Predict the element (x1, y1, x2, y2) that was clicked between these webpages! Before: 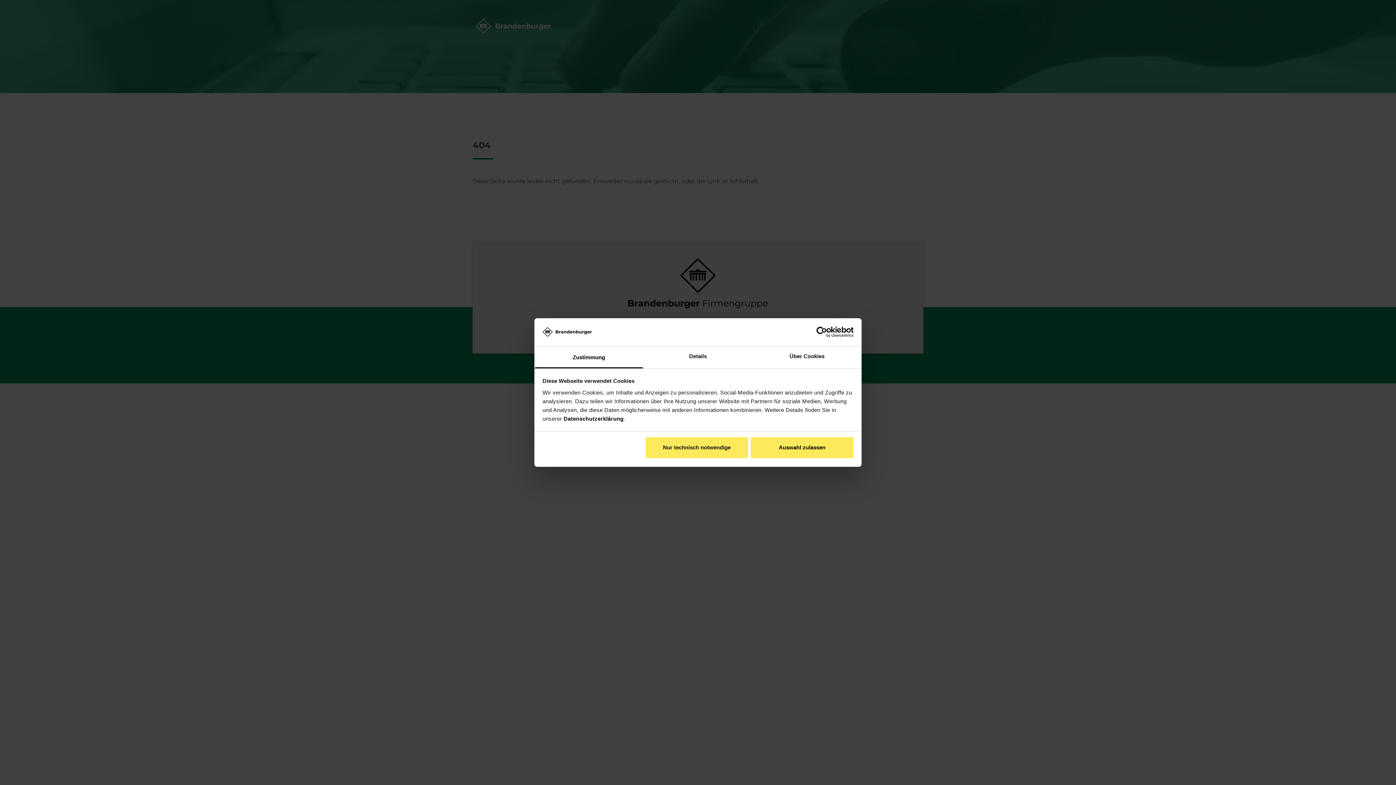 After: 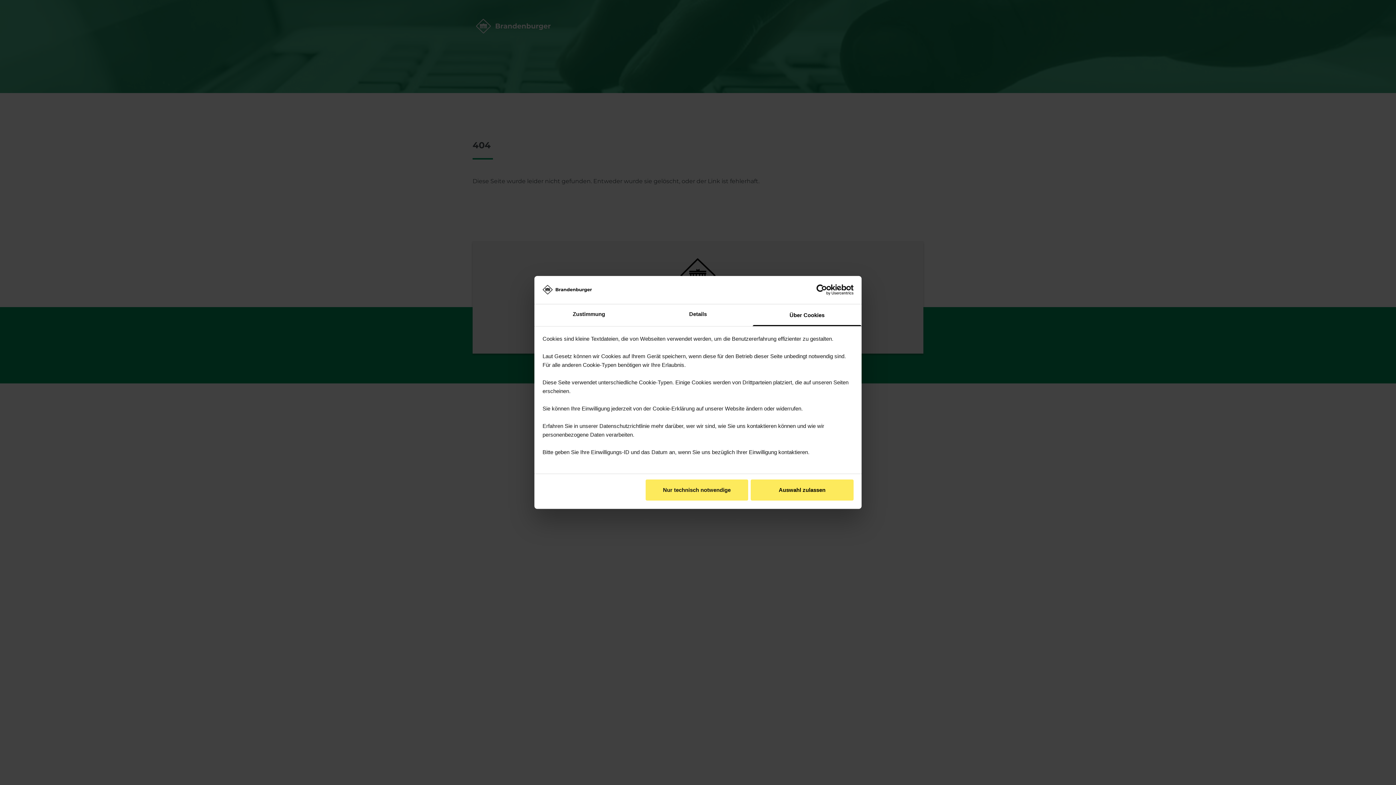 Action: label: Über Cookies bbox: (752, 346, 861, 368)